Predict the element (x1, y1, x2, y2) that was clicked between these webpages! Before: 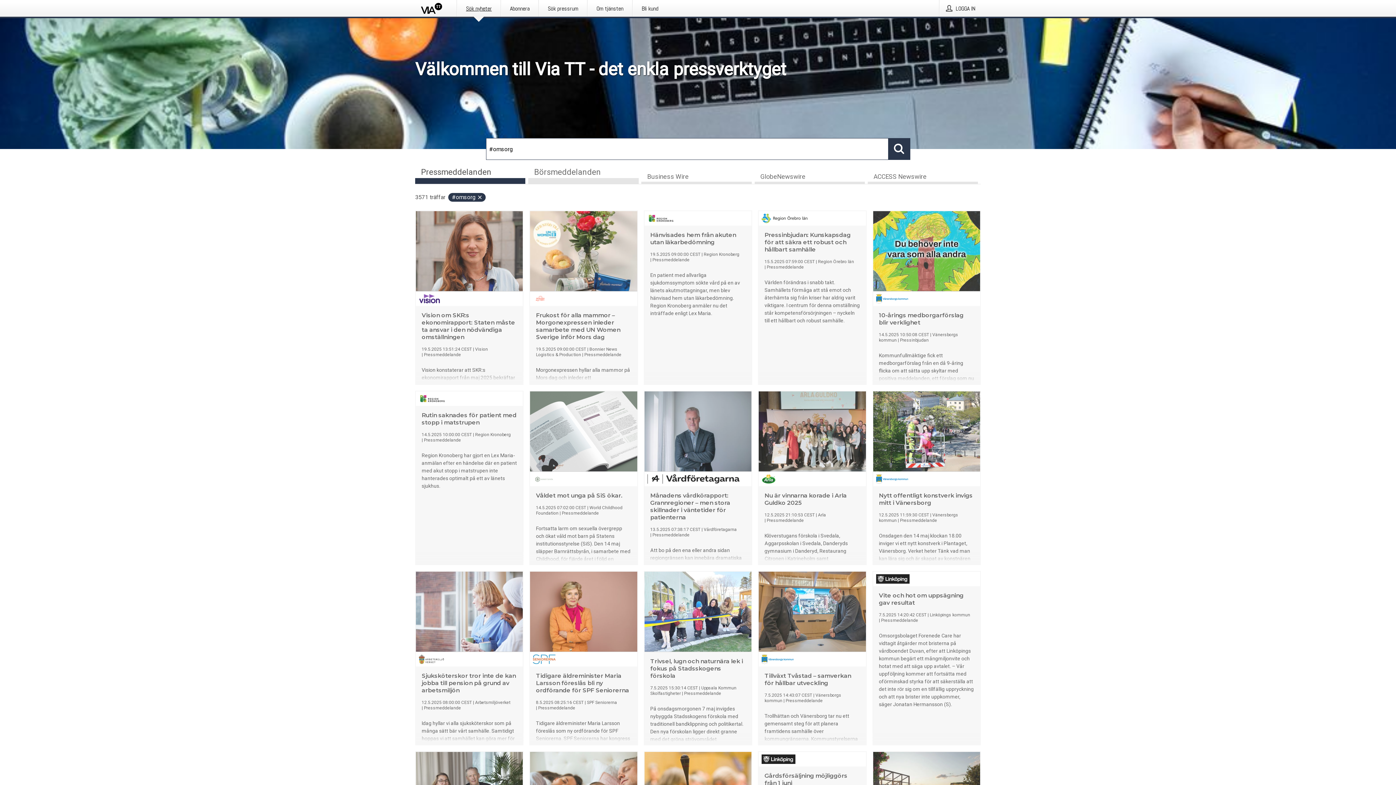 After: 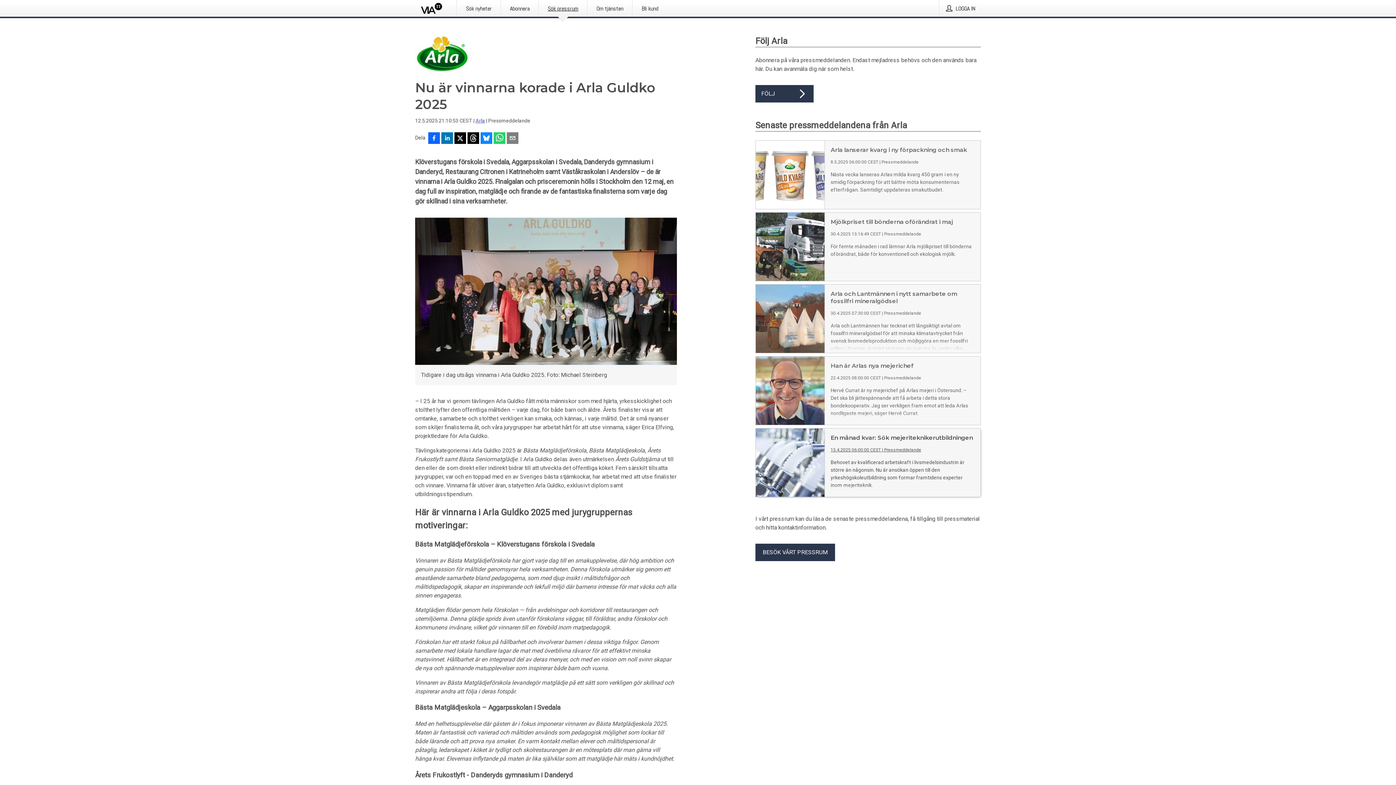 Action: bbox: (758, 391, 866, 564) label: Nu är vinnarna korade i Arla Guldko 2025
12.5.2025 21:10:53 CEST | Arla | Pressmeddelande
Klöverstugans förskola i Svedala, Aggarpsskolan i Svedala, Danderyds gymnasium i Danderyd, Restaurang Citronen i Katrineholm samt Väståkraskolan i Anderslöv – de är vinnarna i Arla Guldko 2025. Finalgalan och prisceremonin hölls i Stockholm den 12 maj, en dag full av inspiration, matglädje och firande av de fantastiska finalisterna som varje dag gör skillnad i sina verksamheter.